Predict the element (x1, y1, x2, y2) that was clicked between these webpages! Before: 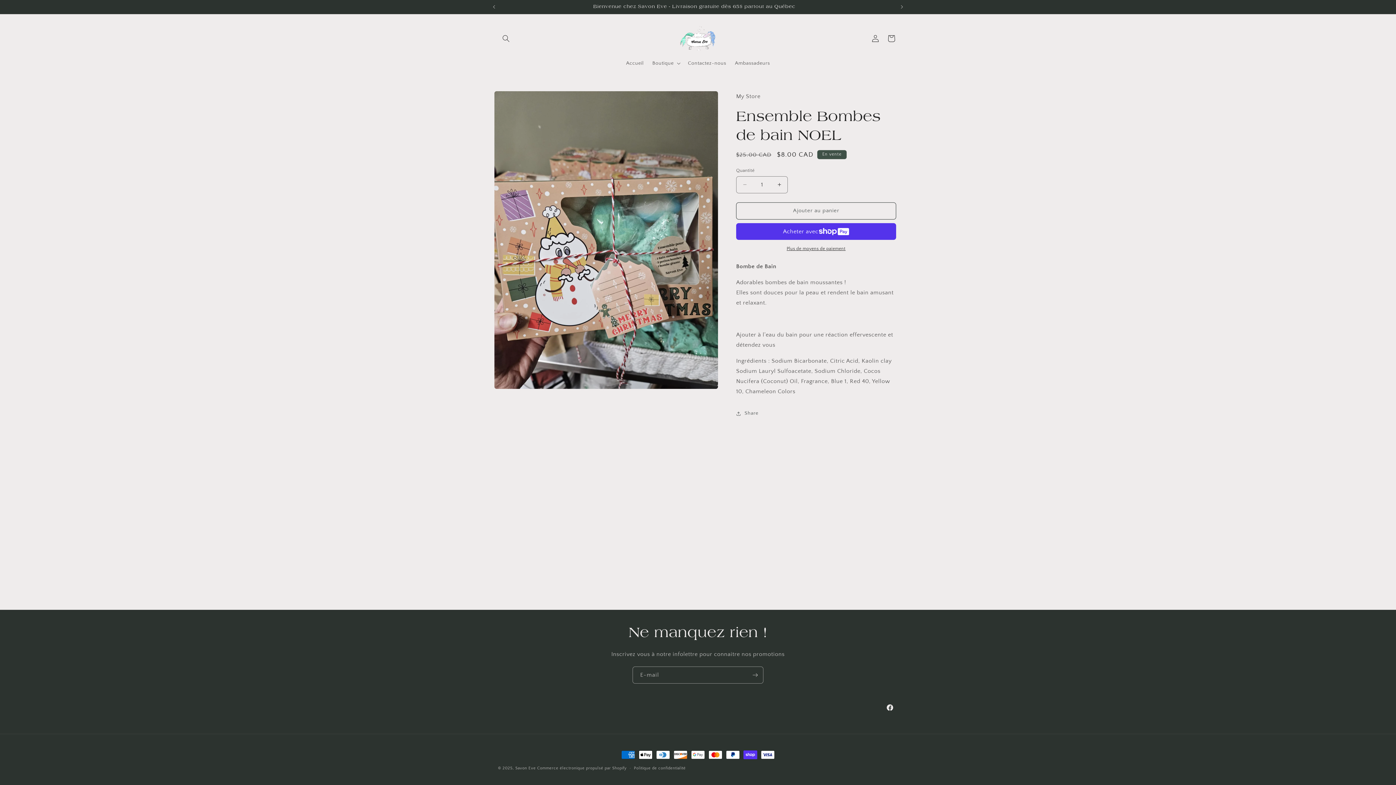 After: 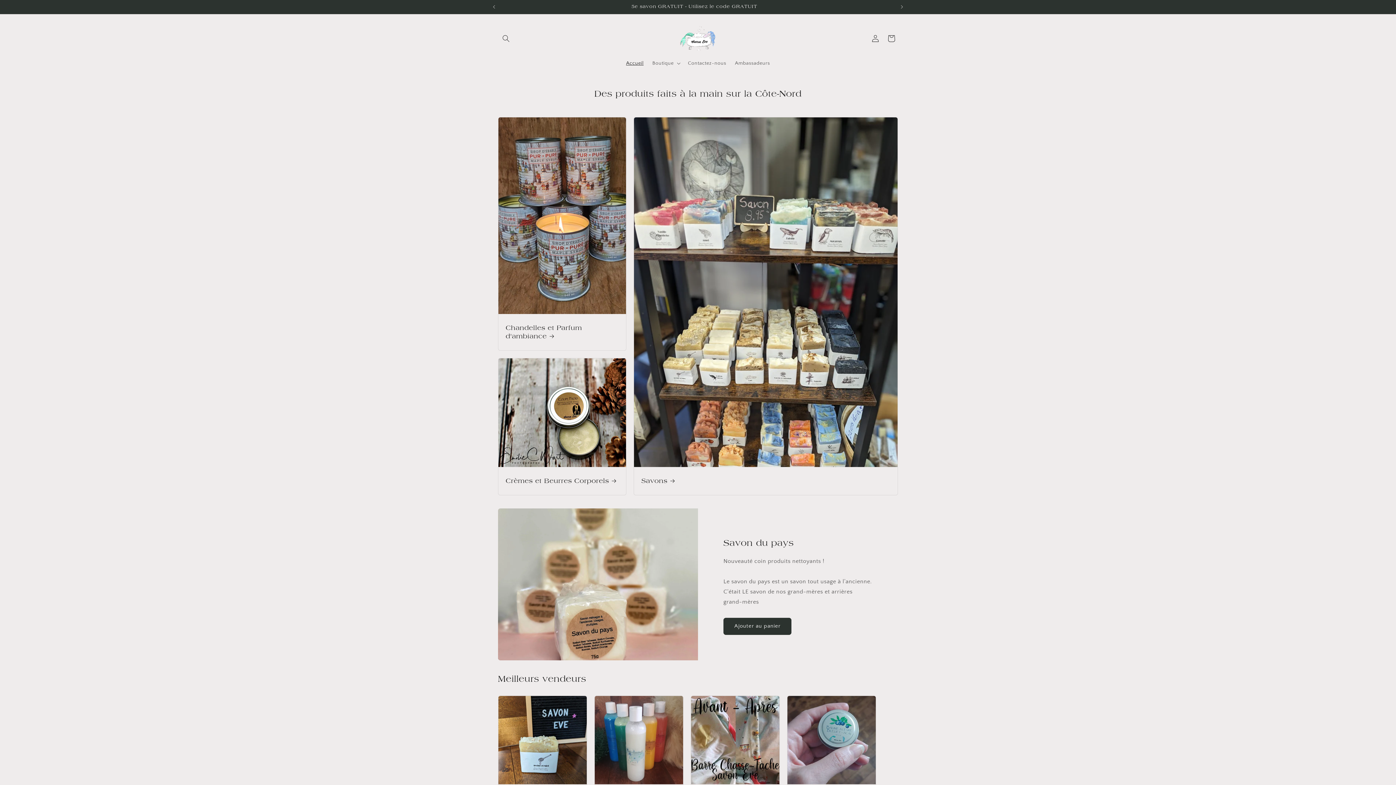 Action: label: Savon Eve bbox: (515, 766, 535, 770)